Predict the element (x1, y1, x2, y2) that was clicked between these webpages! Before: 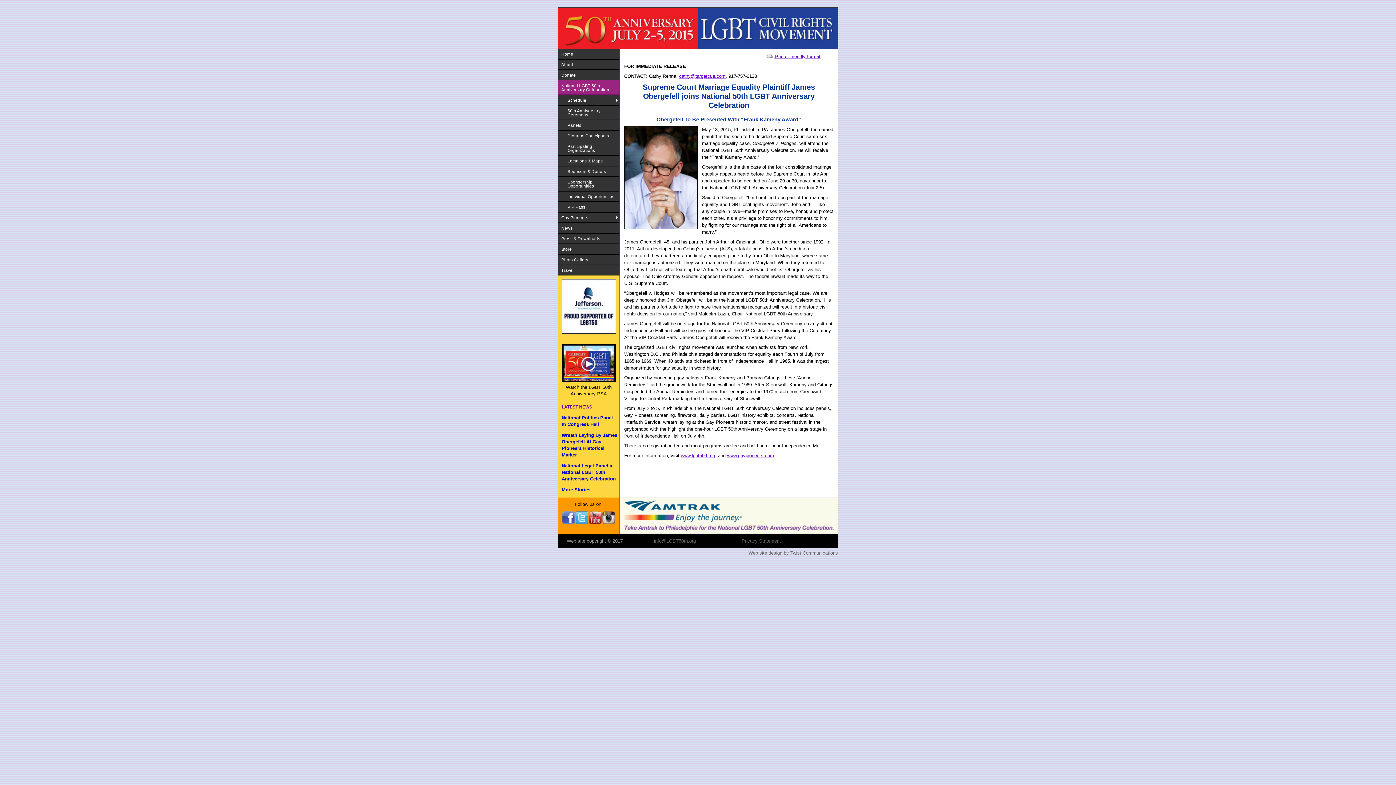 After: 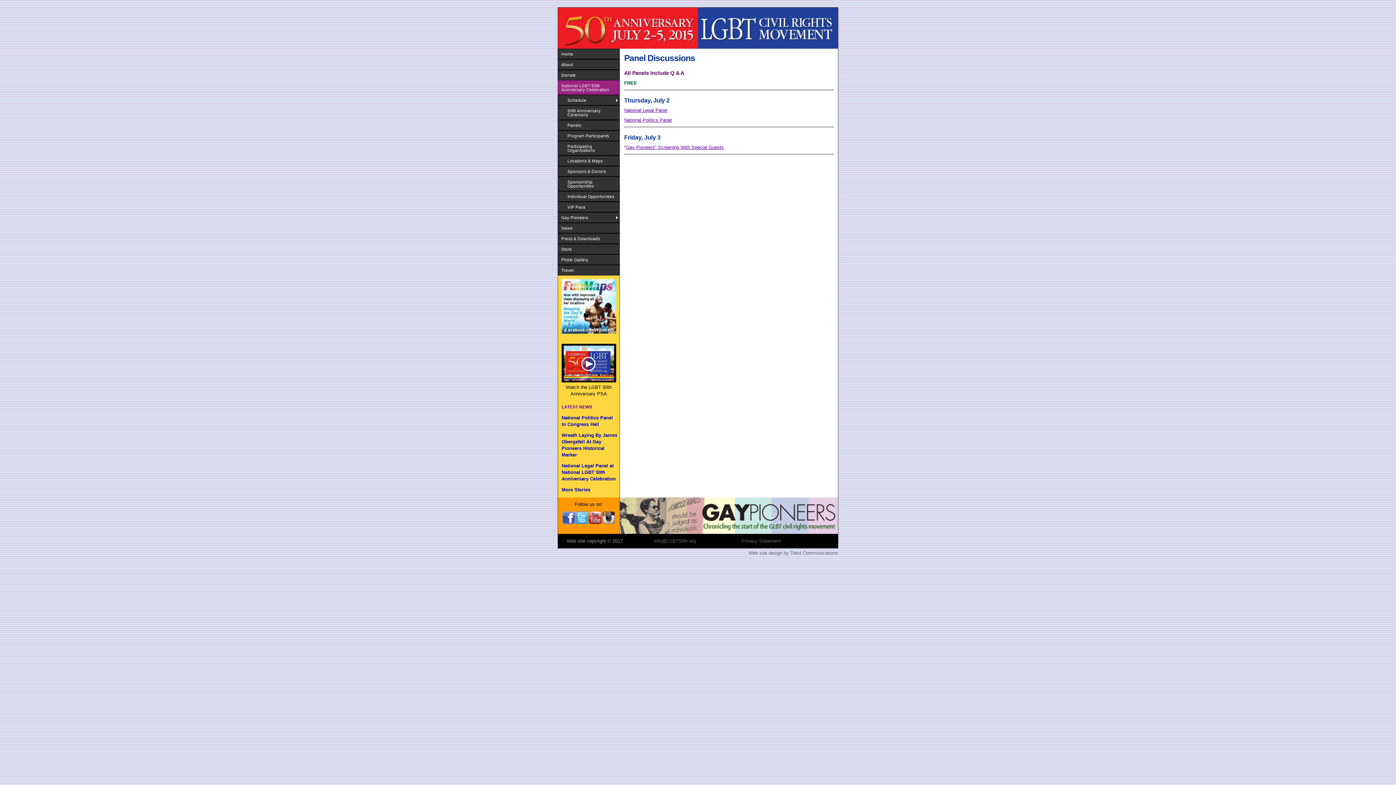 Action: bbox: (558, 120, 619, 130) label: Panels